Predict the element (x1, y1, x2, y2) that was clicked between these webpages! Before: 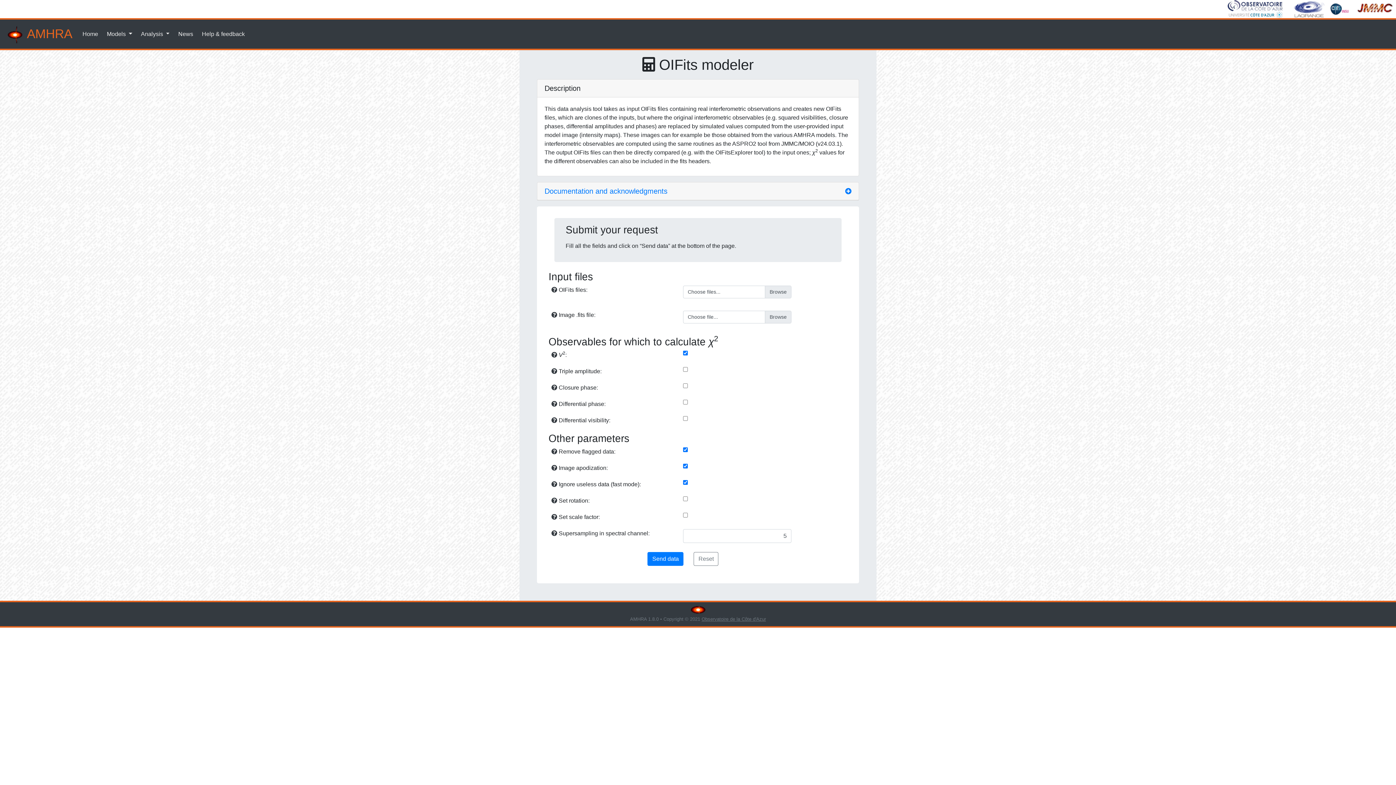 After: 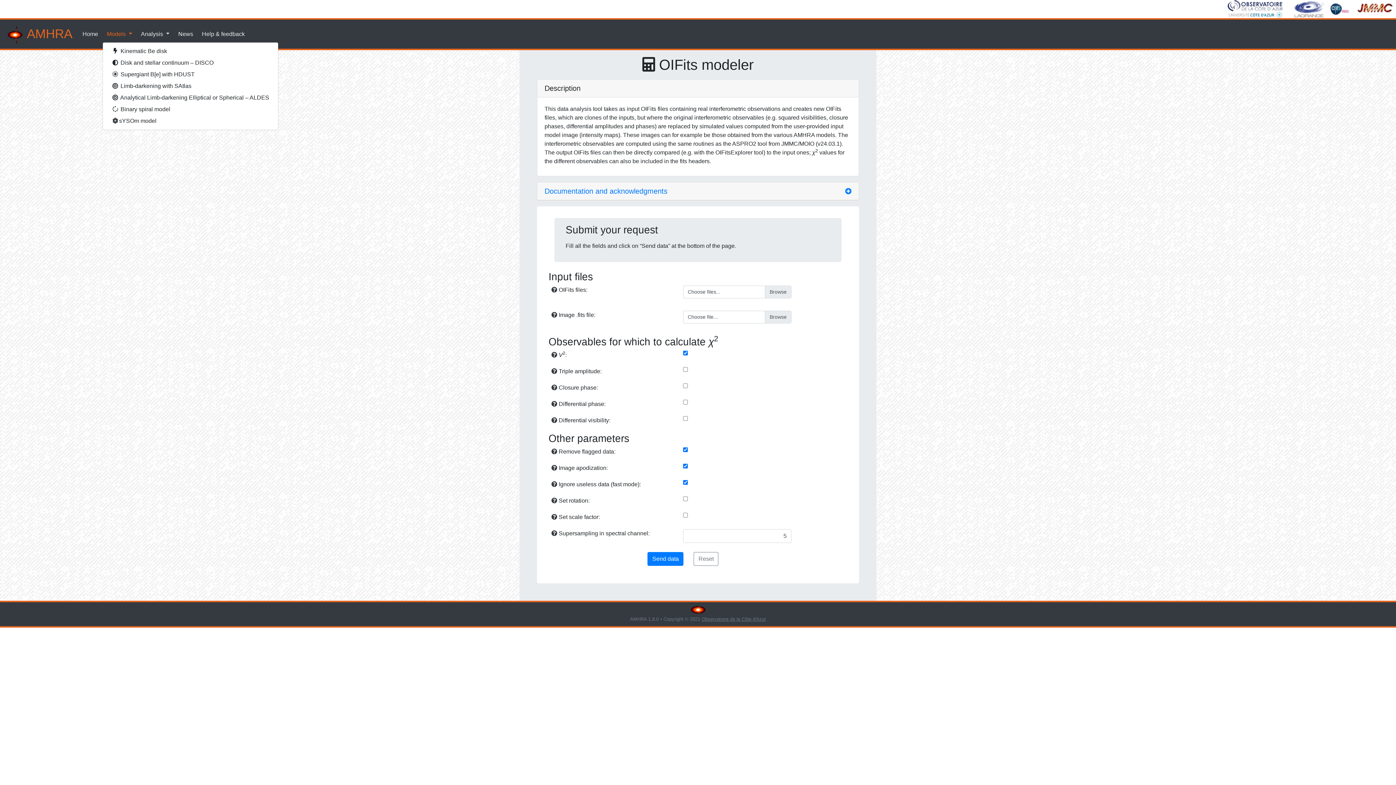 Action: bbox: (104, 26, 135, 41) label: Models 